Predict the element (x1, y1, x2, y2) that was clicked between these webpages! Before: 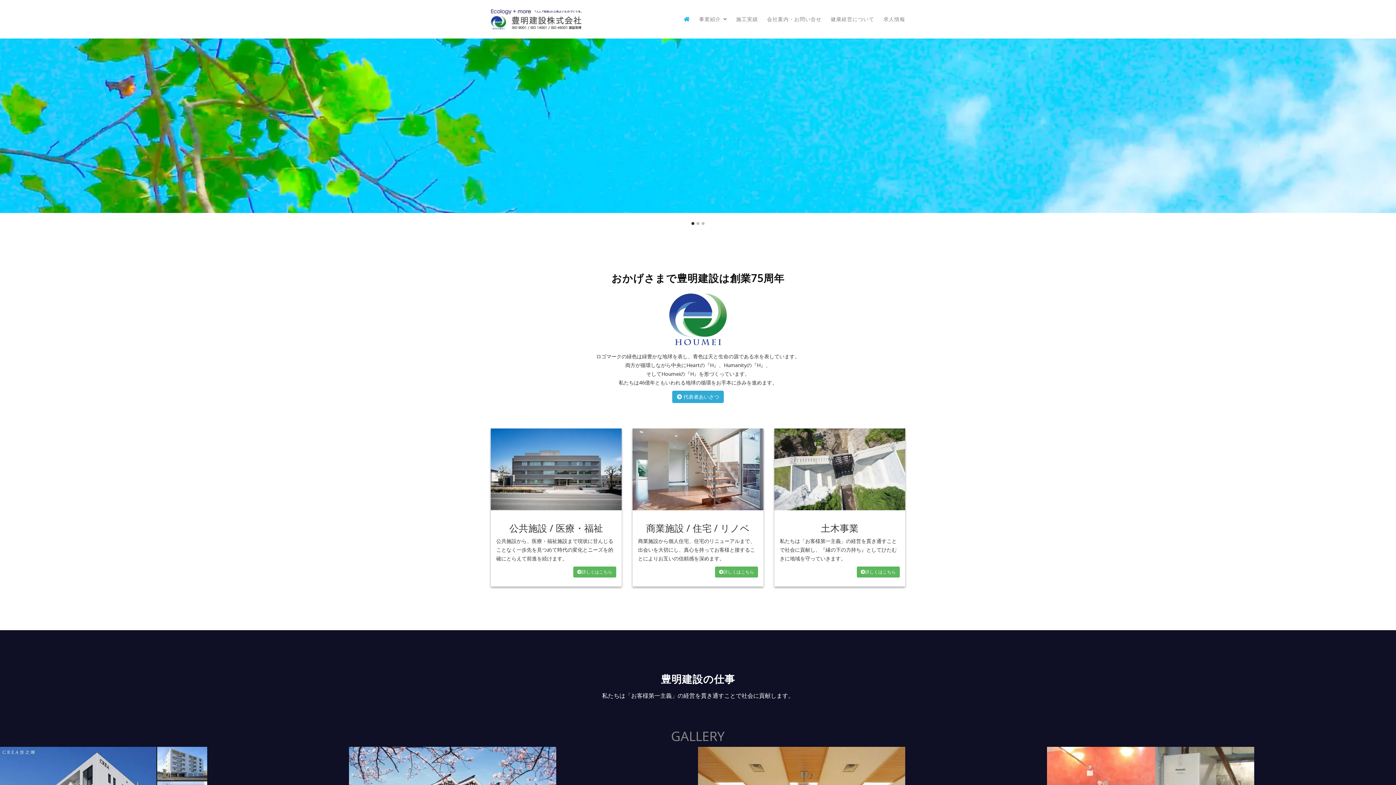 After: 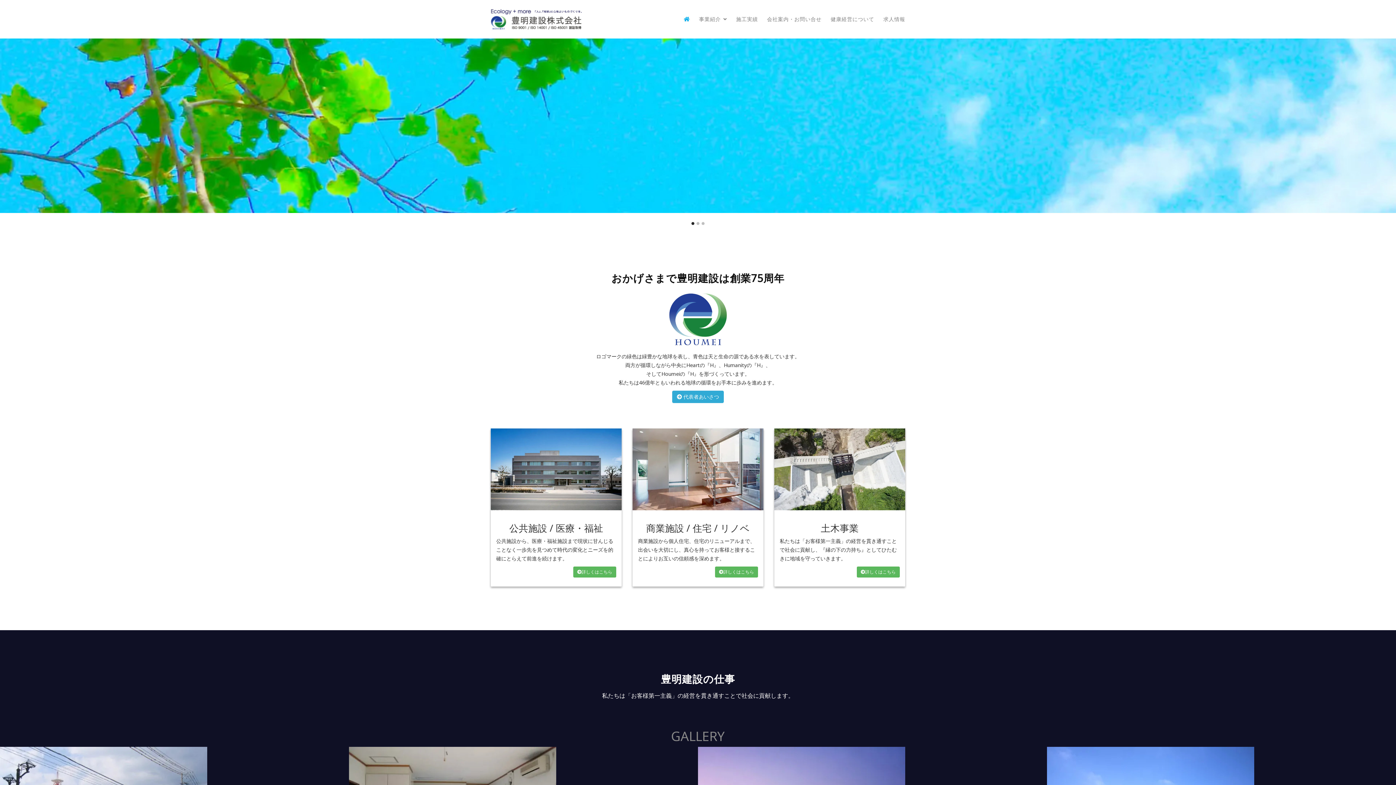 Action: bbox: (490, 9, 581, 29)